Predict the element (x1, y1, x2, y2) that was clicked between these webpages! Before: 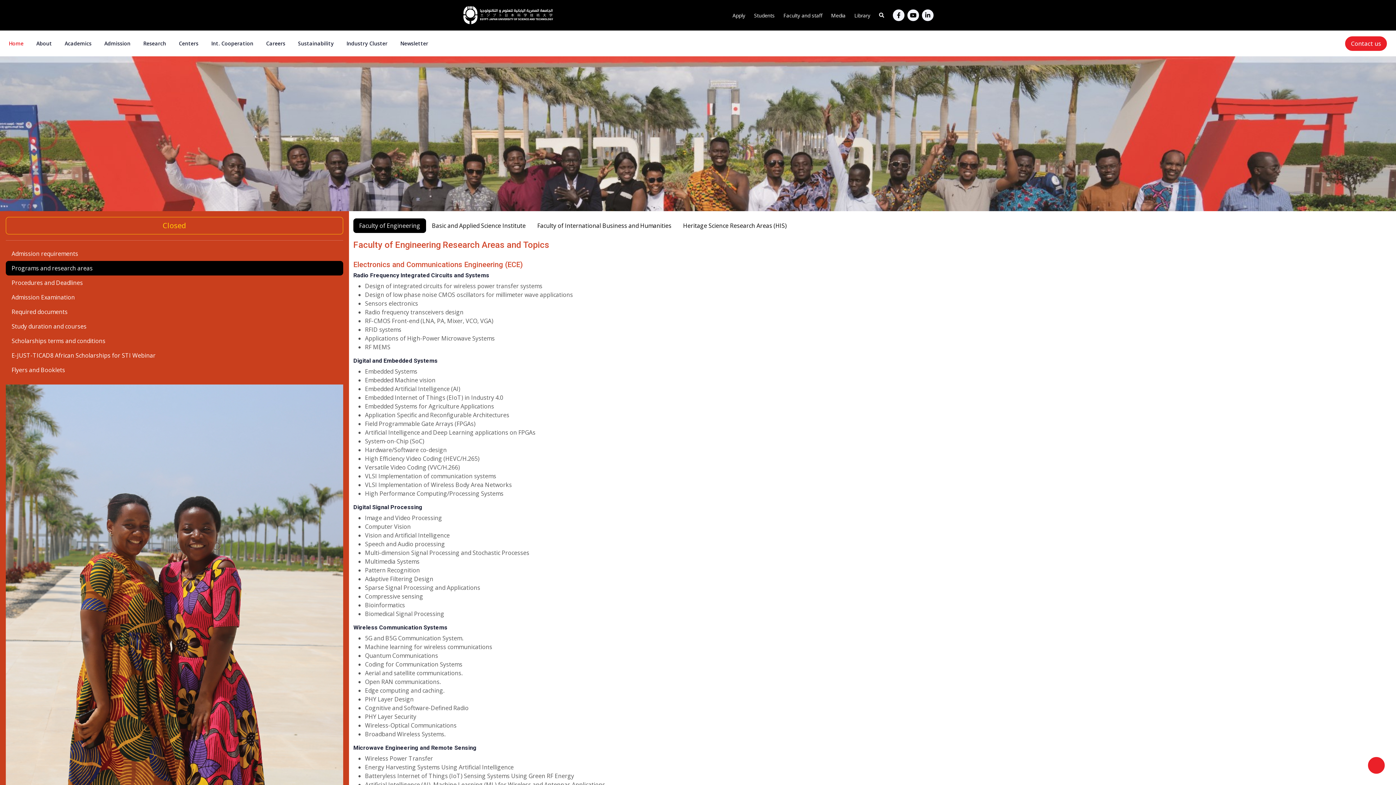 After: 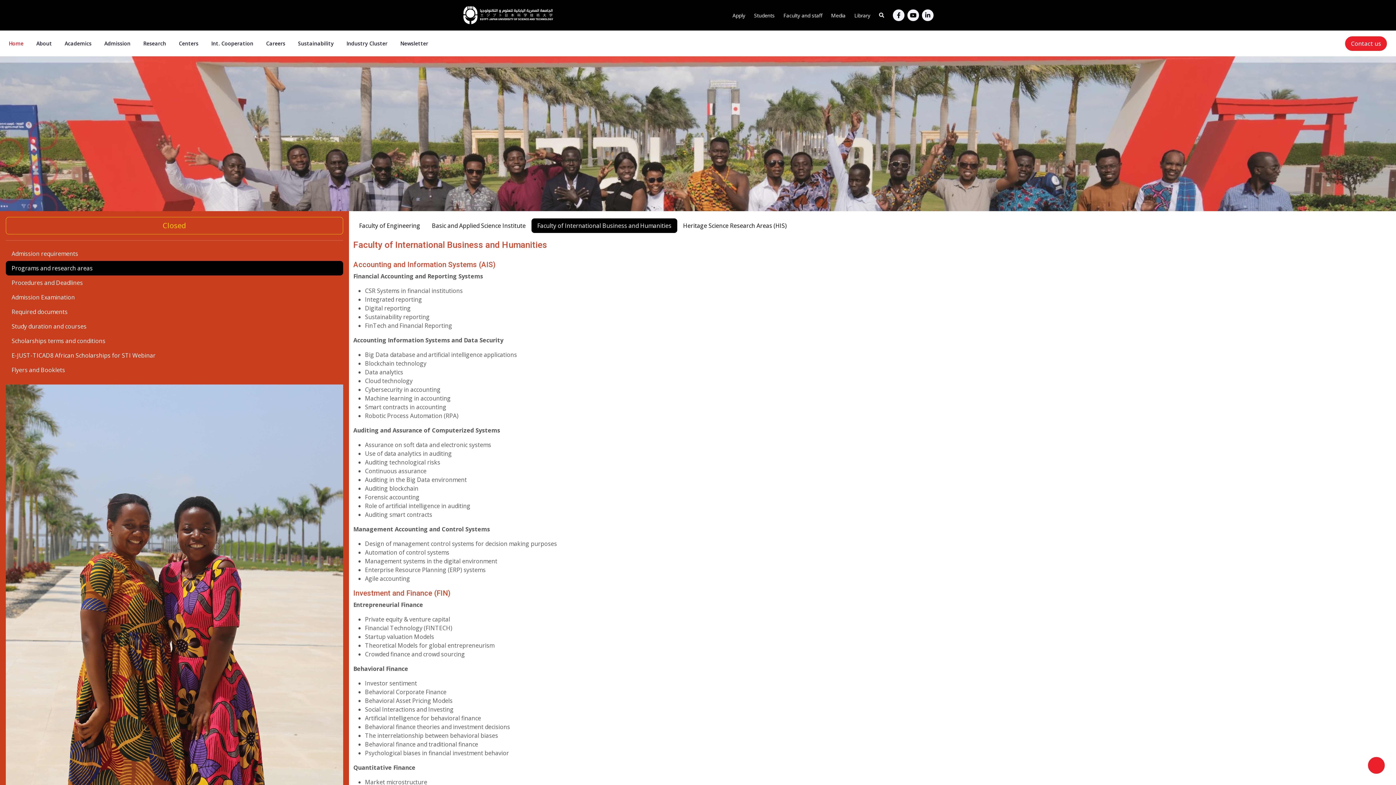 Action: bbox: (531, 218, 677, 233) label: Faculty of International Business and Humanities